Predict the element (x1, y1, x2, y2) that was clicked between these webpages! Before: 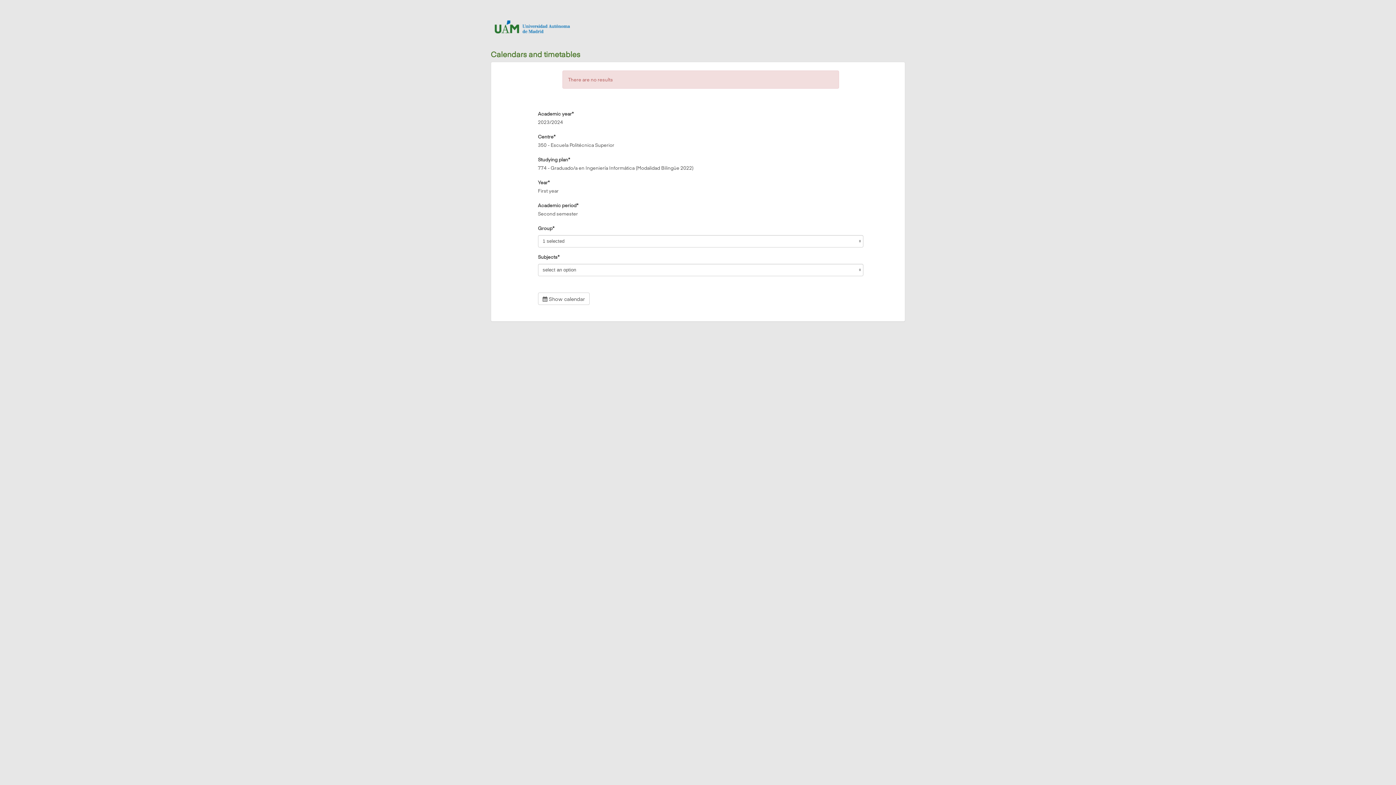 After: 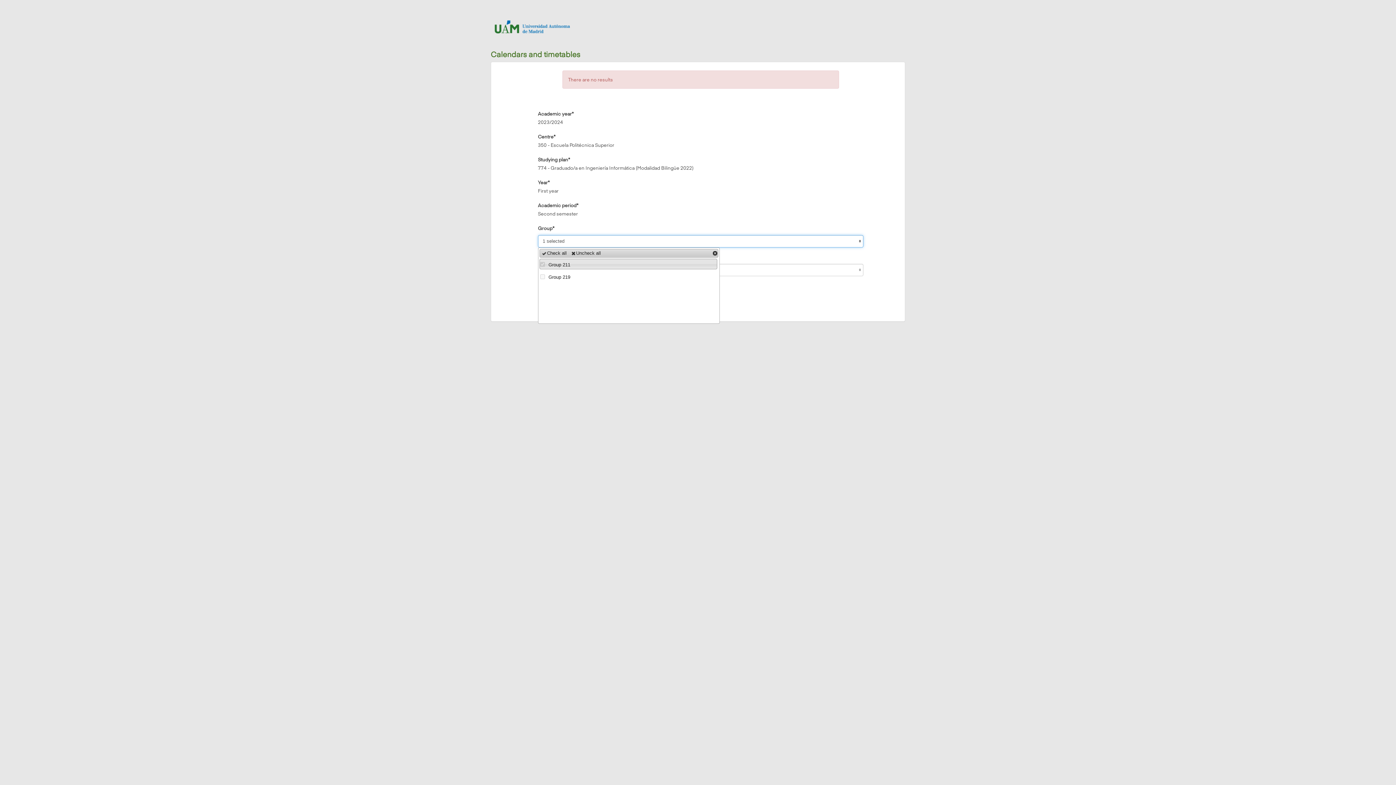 Action: bbox: (538, 235, 863, 247) label: 1 selected